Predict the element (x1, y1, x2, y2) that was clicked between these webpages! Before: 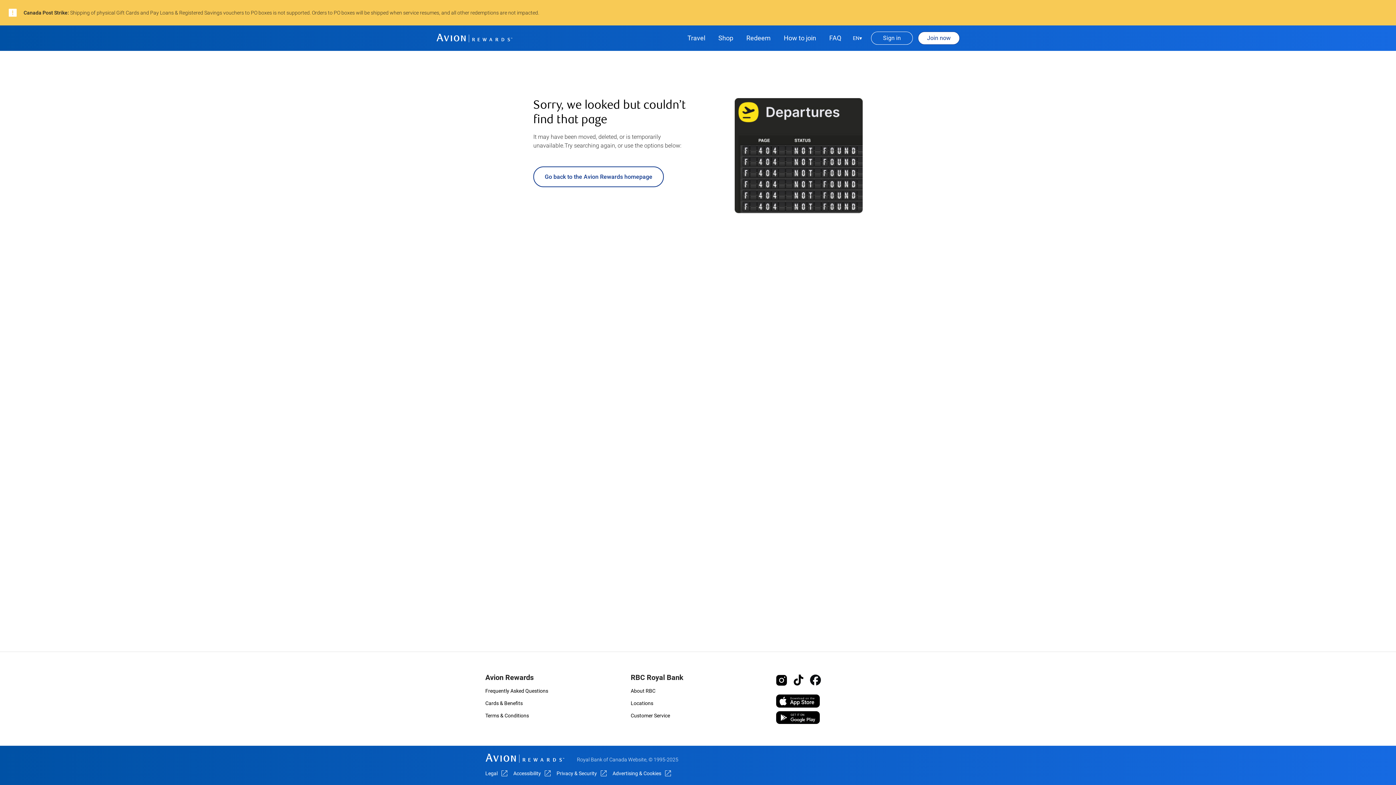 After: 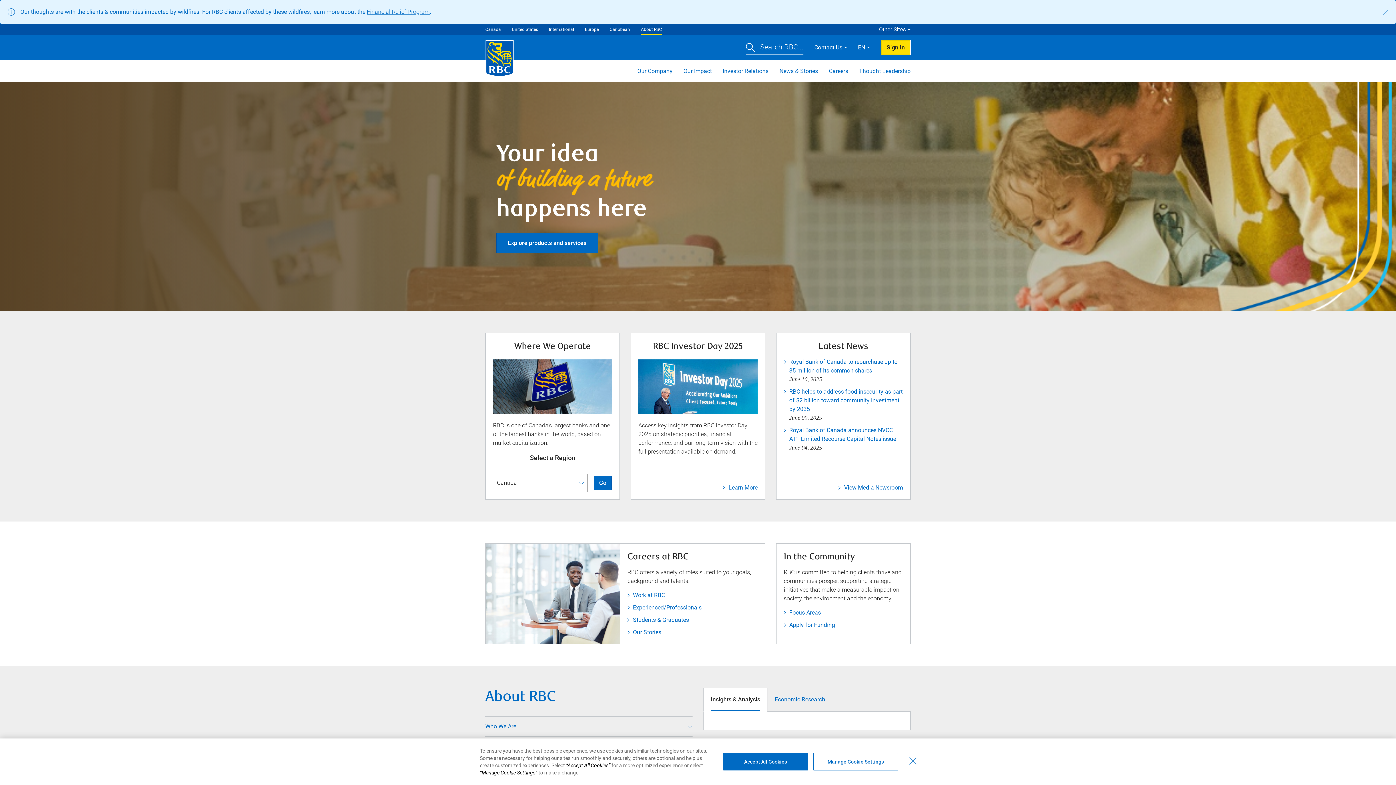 Action: bbox: (630, 688, 655, 694) label: About RBC